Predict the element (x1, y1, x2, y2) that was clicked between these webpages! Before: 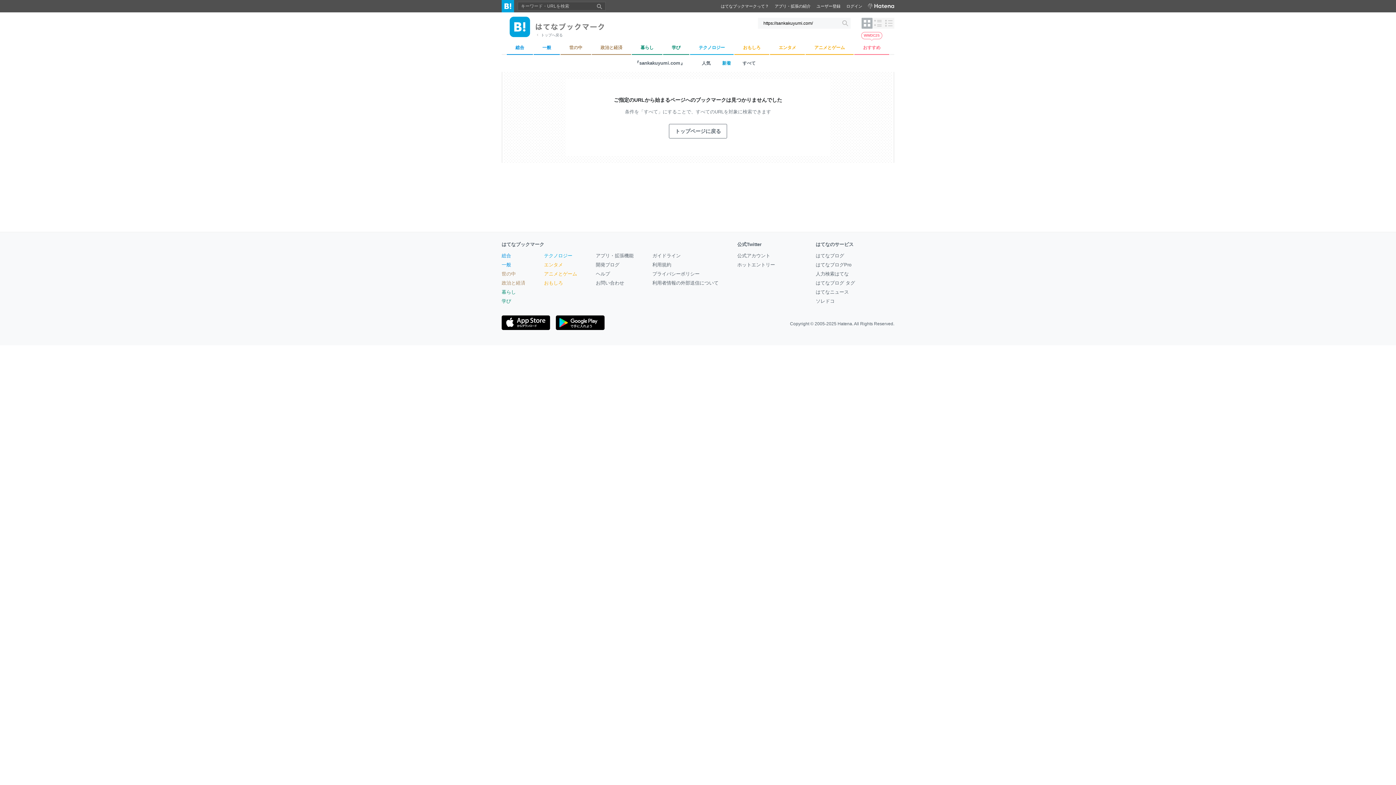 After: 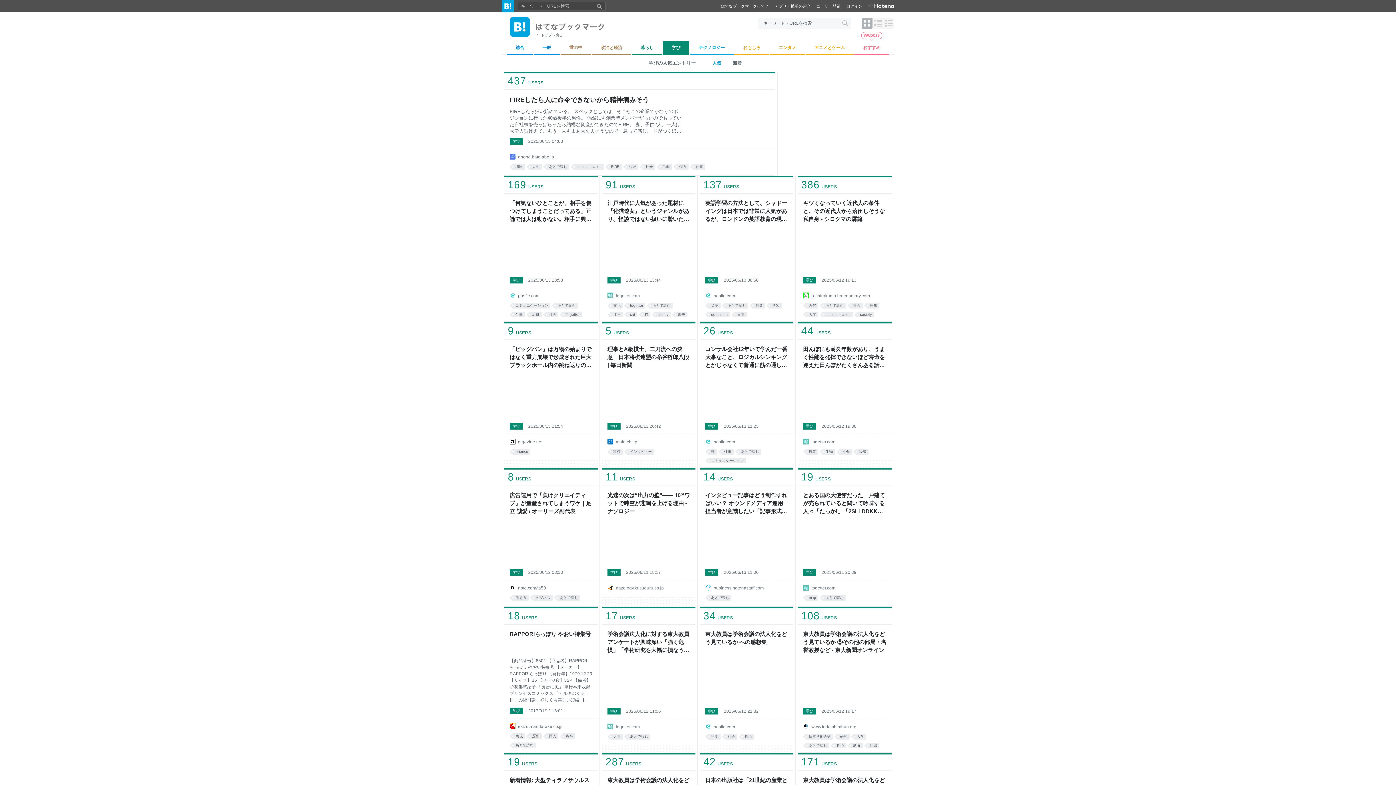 Action: bbox: (501, 298, 511, 304) label: 学び